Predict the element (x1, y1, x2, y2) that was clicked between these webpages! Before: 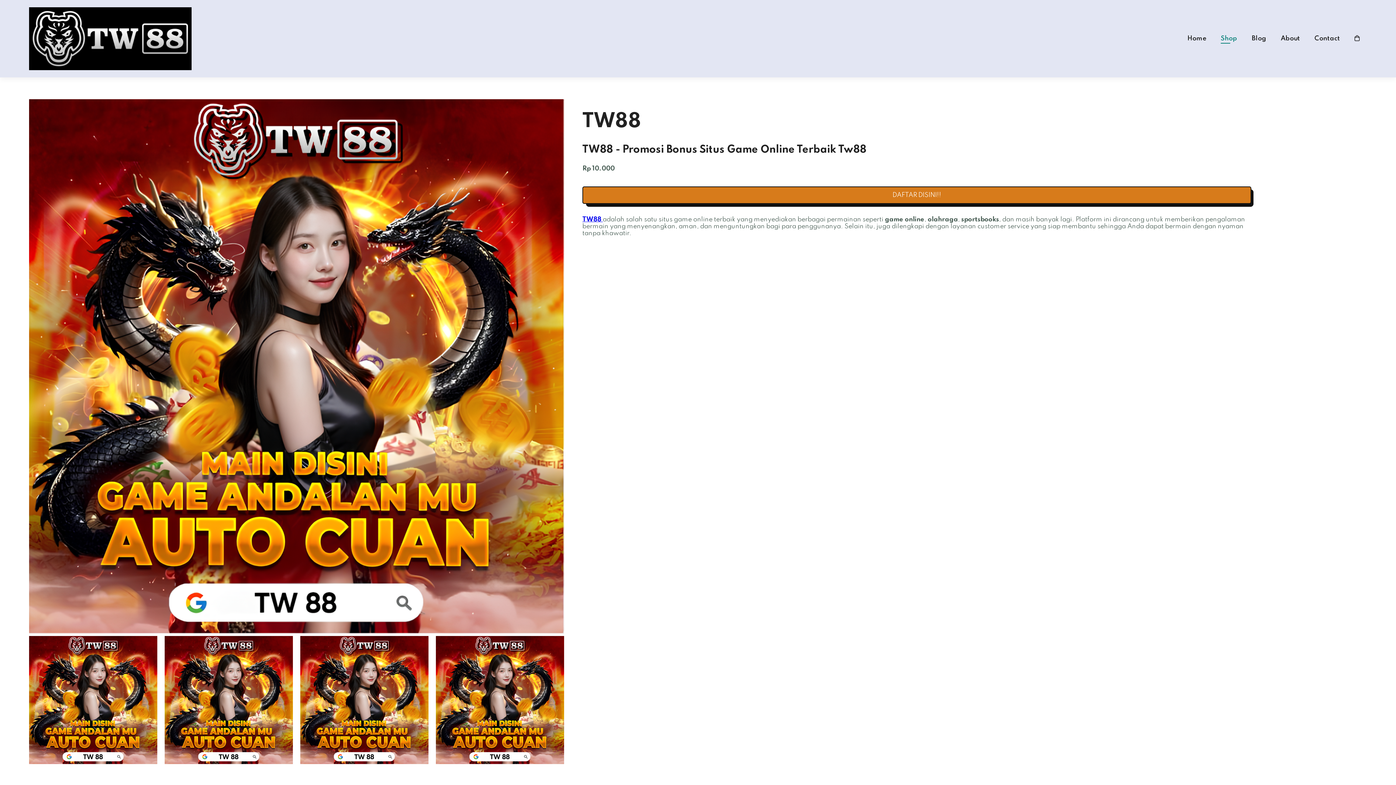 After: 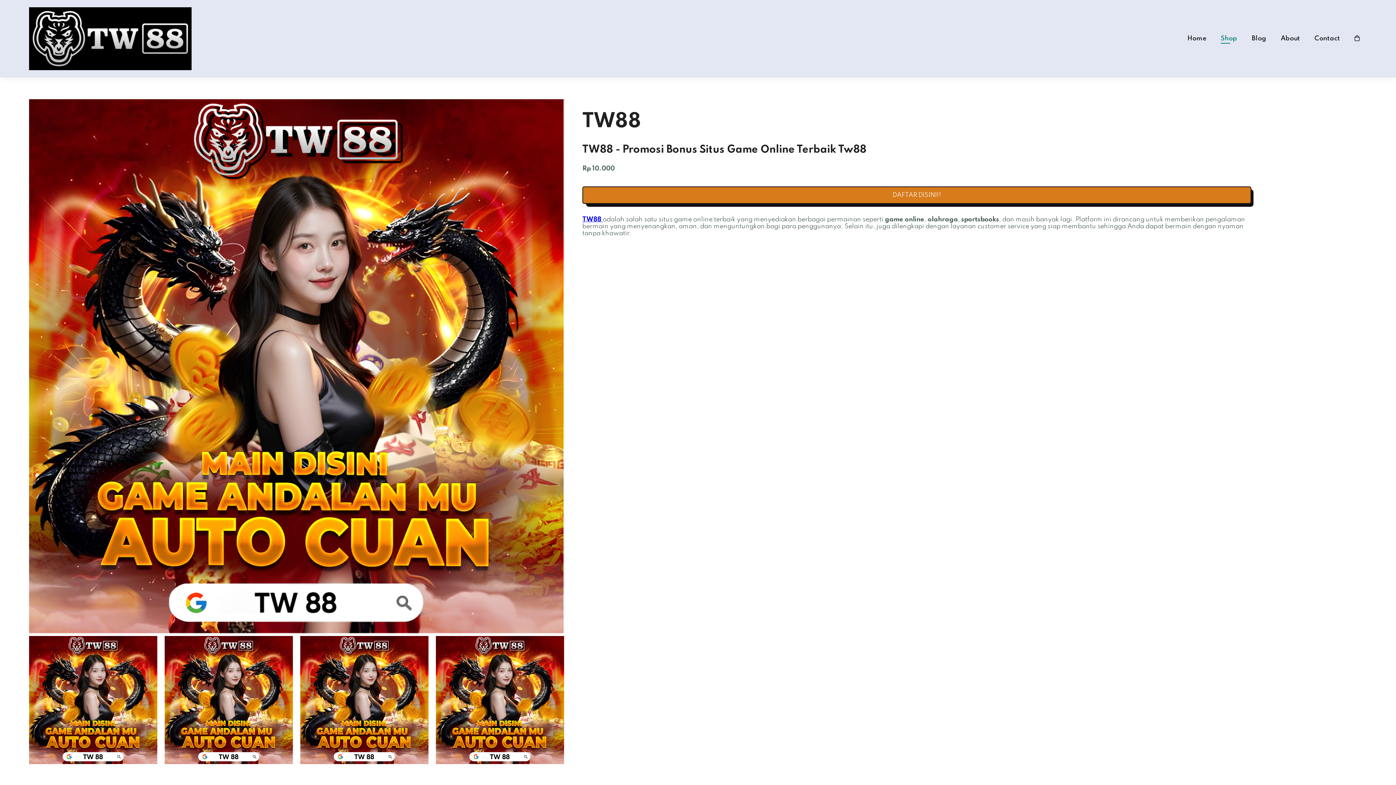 Action: bbox: (1187, 35, 1206, 41) label: Home